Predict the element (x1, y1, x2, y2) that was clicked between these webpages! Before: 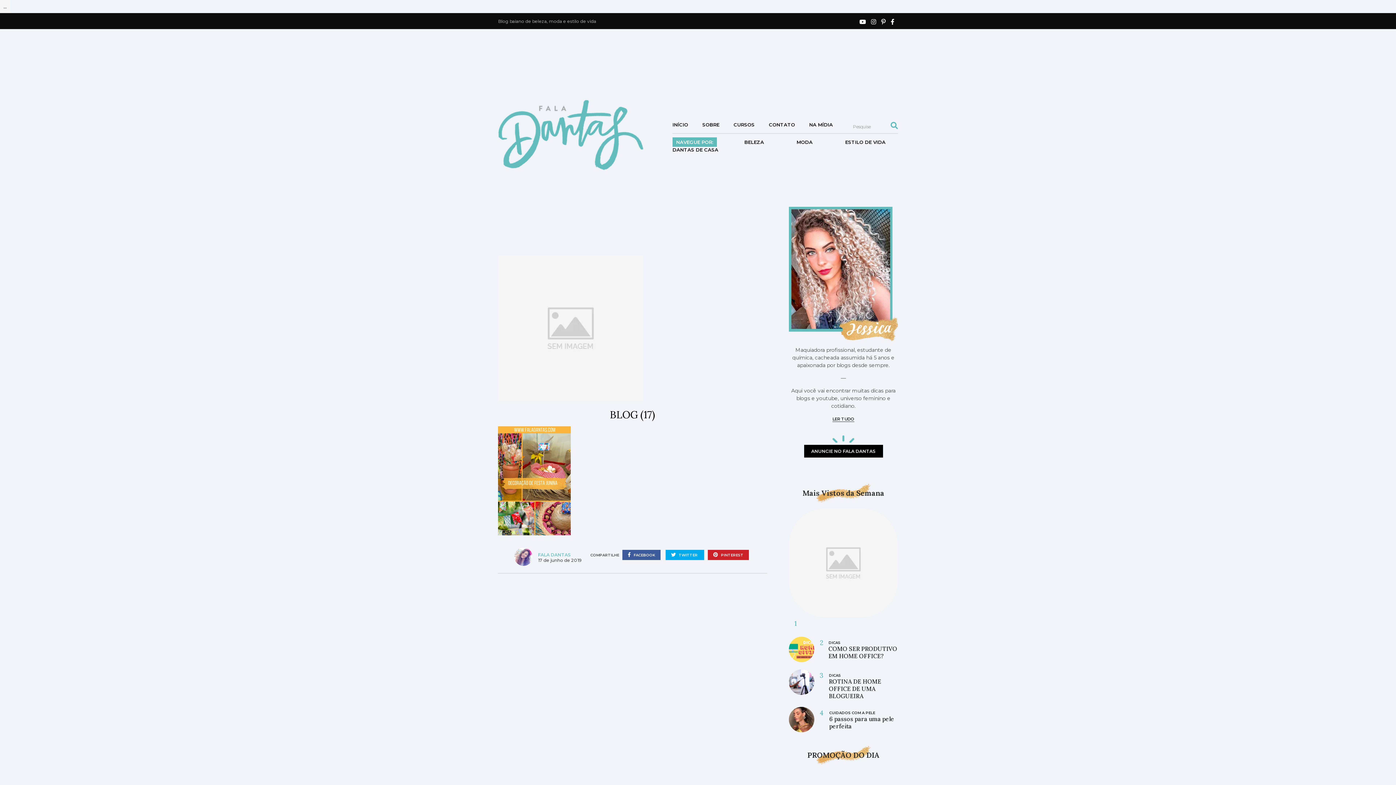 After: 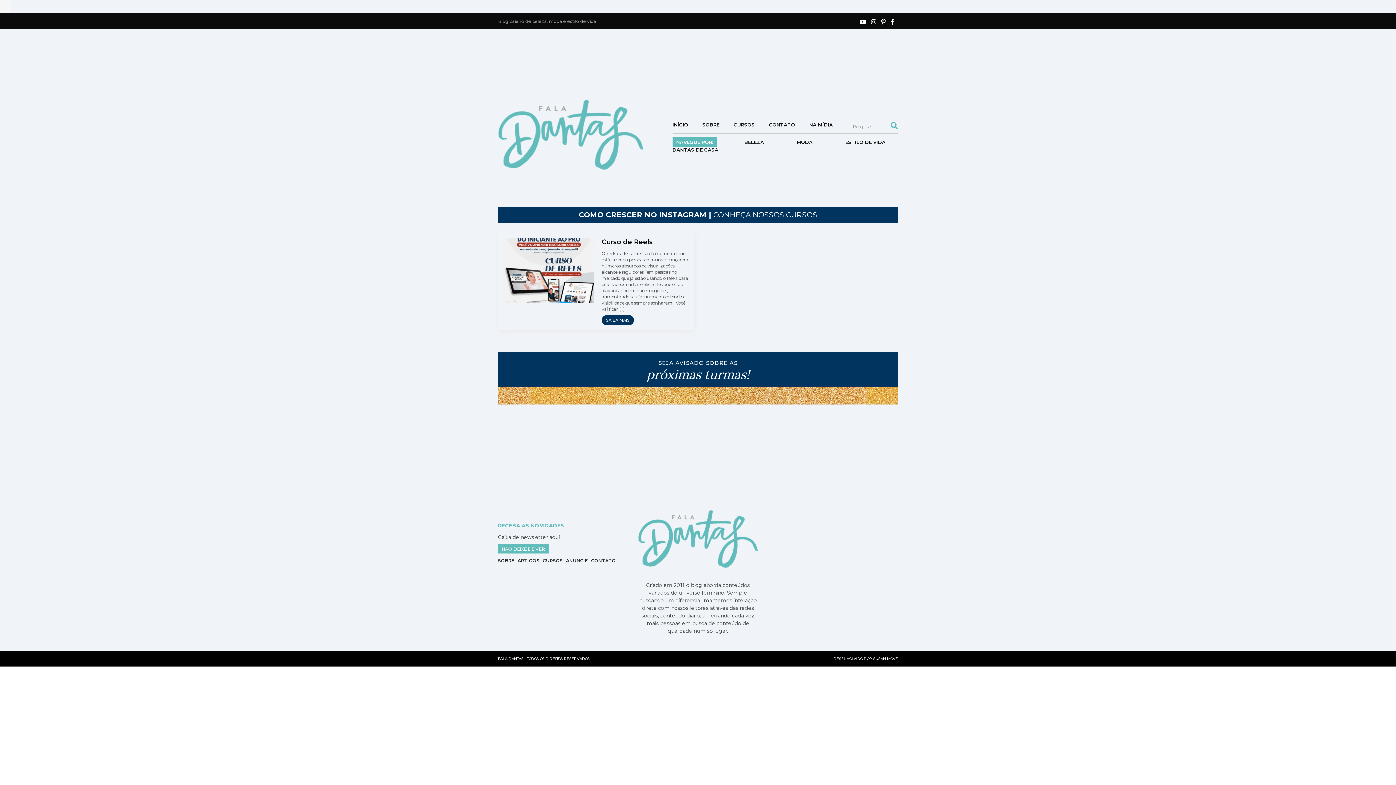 Action: bbox: (733, 121, 754, 127) label: CURSOS